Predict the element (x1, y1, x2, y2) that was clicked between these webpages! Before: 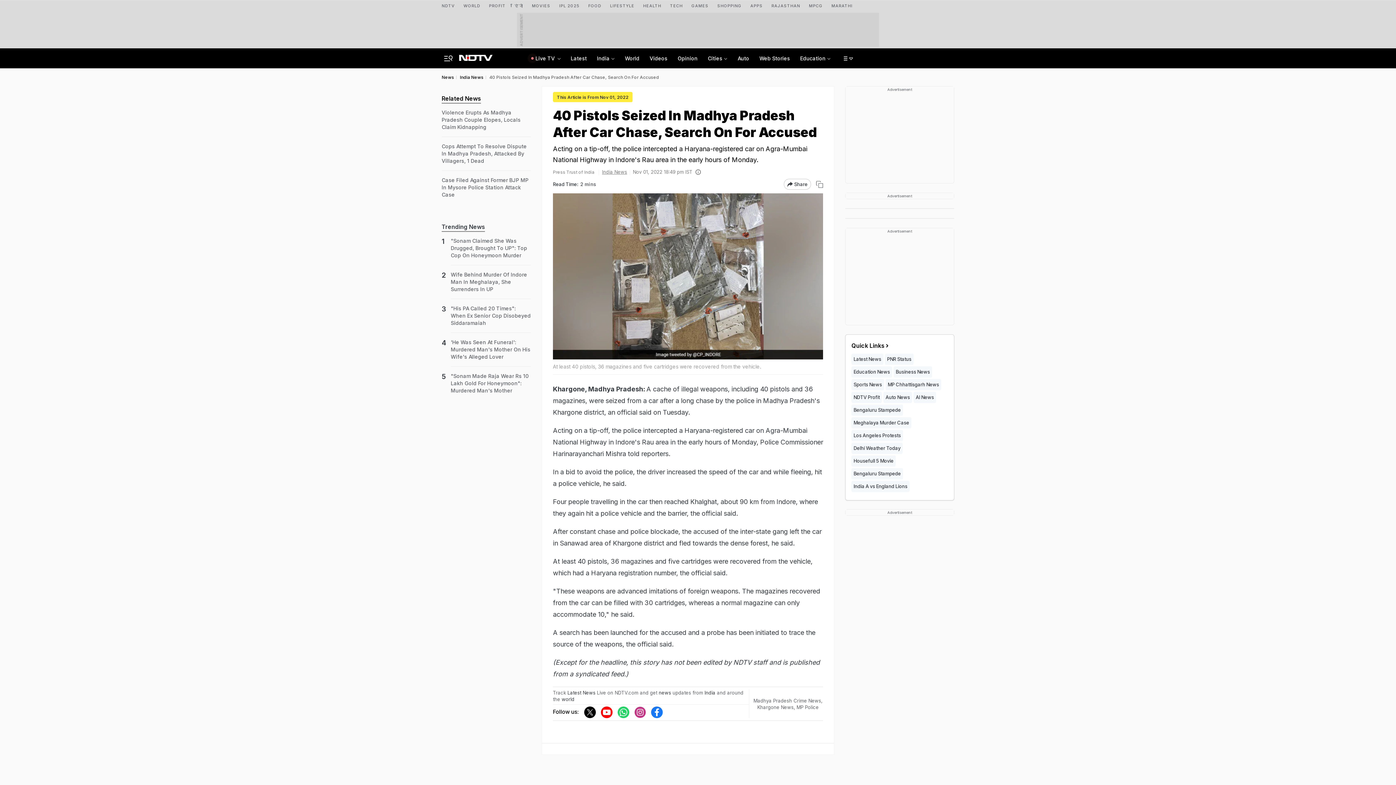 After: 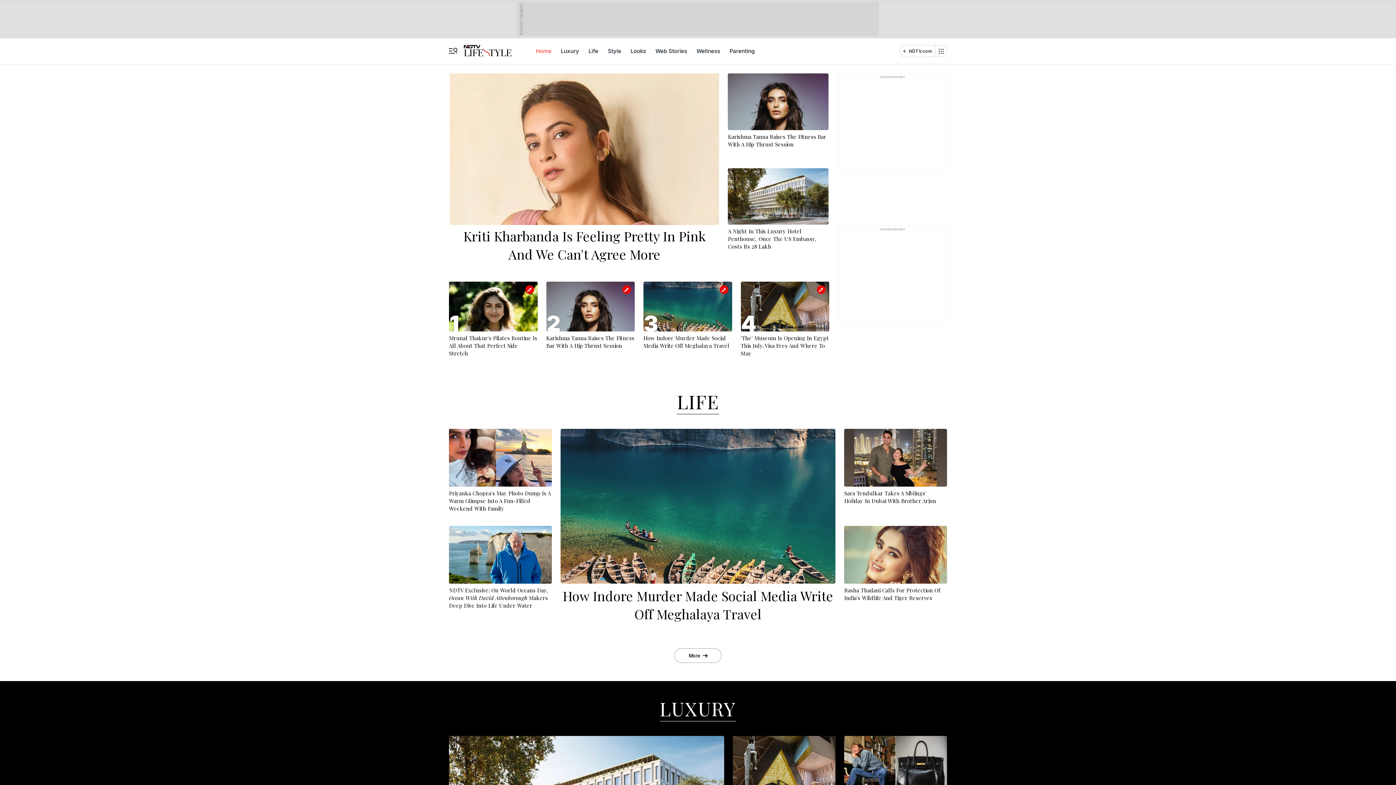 Action: label: LIFESTYLE bbox: (610, 0, 634, 9)